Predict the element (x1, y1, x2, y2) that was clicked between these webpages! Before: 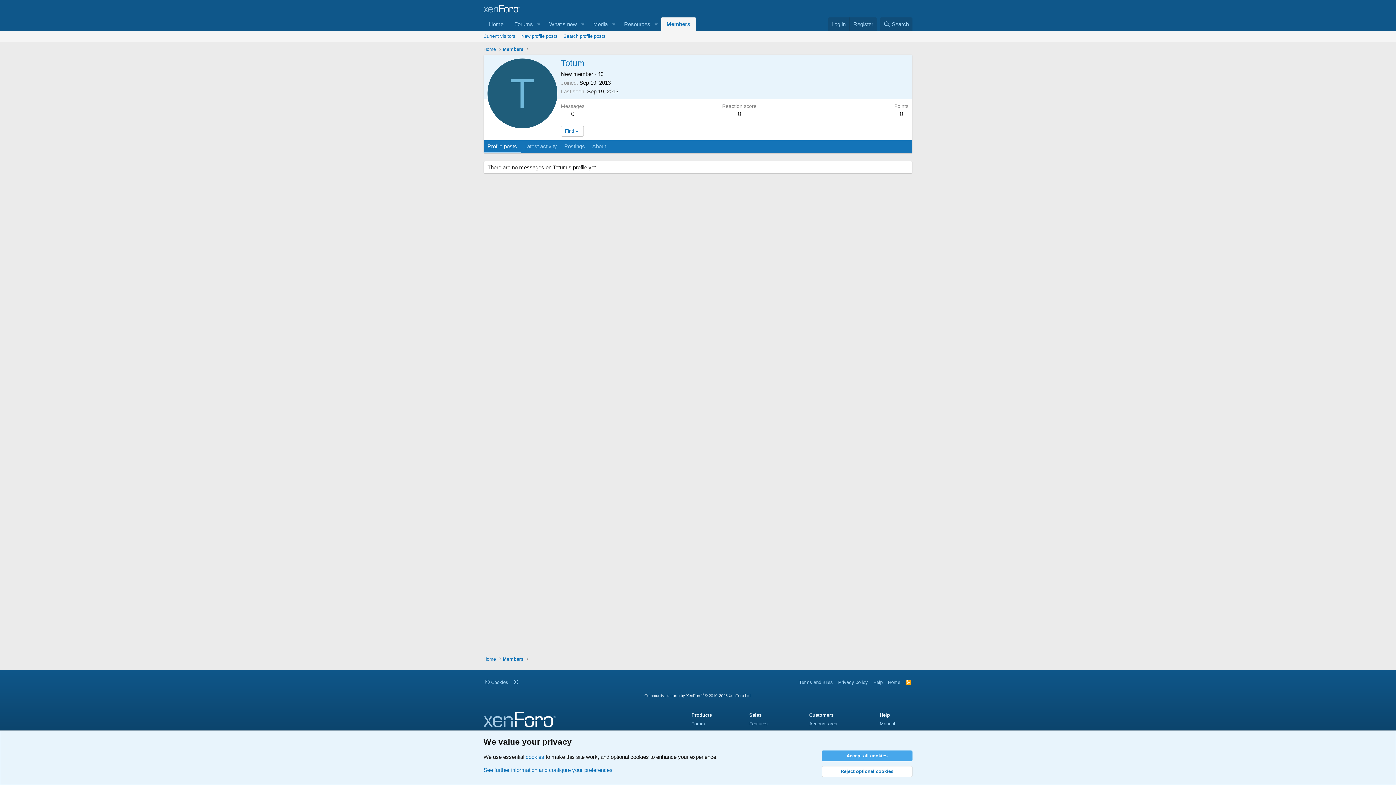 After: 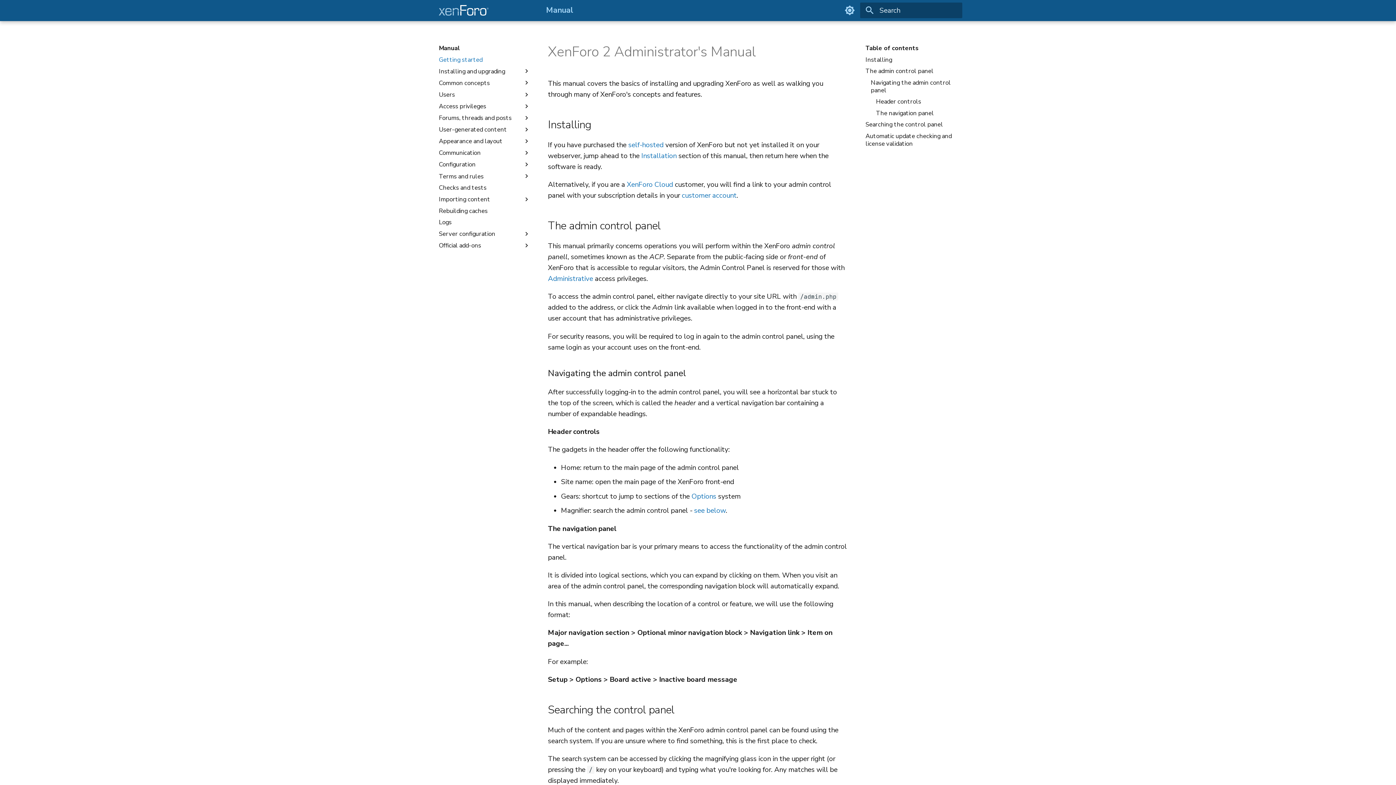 Action: label: Manual bbox: (880, 721, 895, 726)